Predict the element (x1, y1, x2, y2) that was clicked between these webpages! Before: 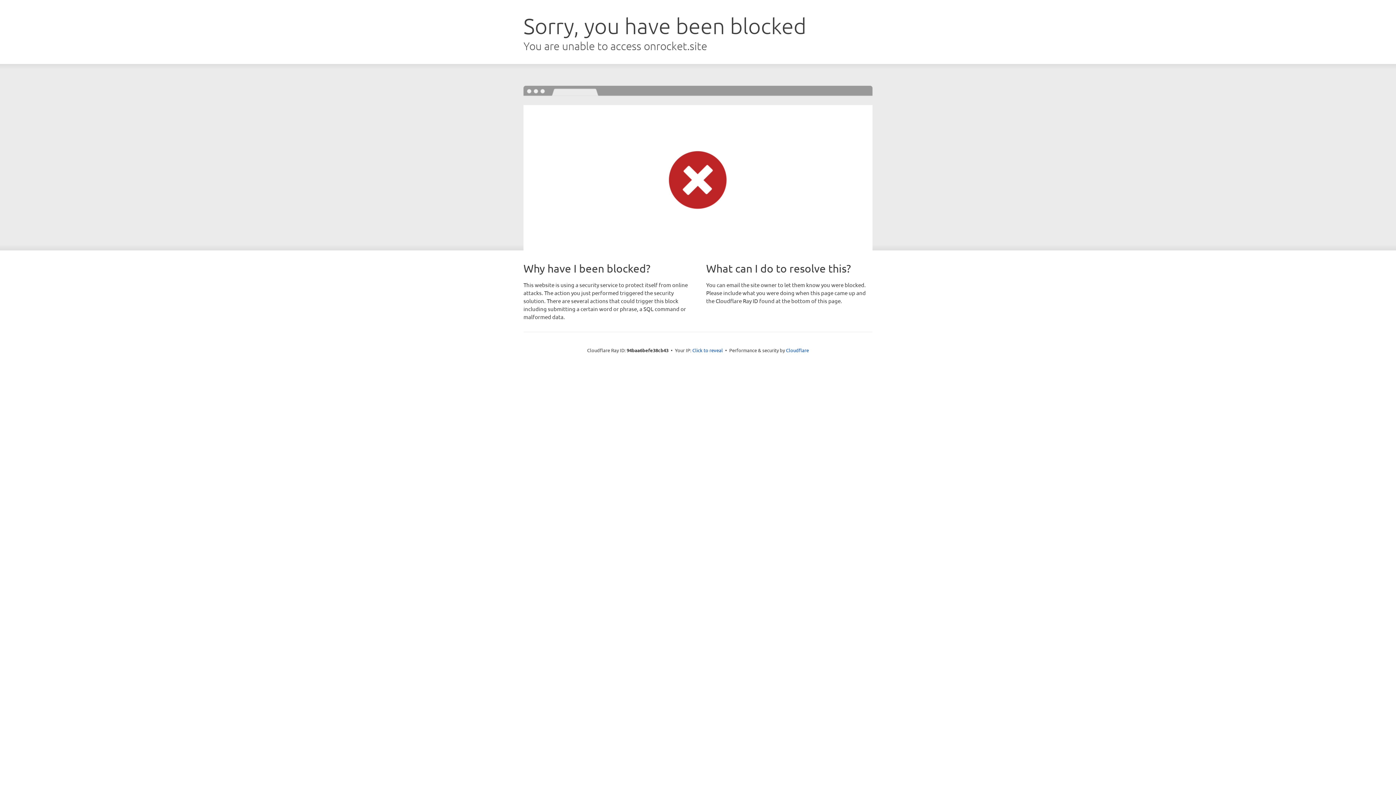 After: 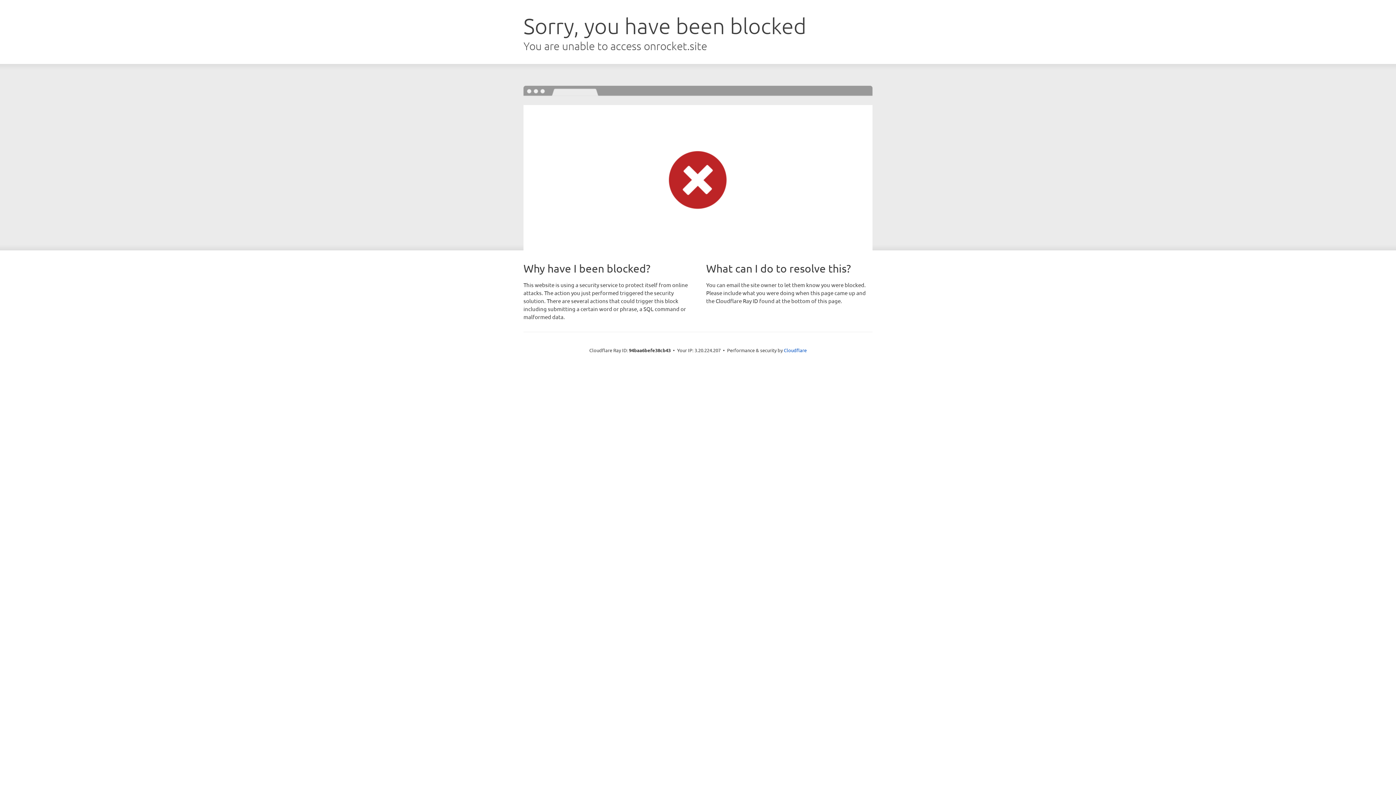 Action: bbox: (692, 346, 723, 353) label: Click to reveal